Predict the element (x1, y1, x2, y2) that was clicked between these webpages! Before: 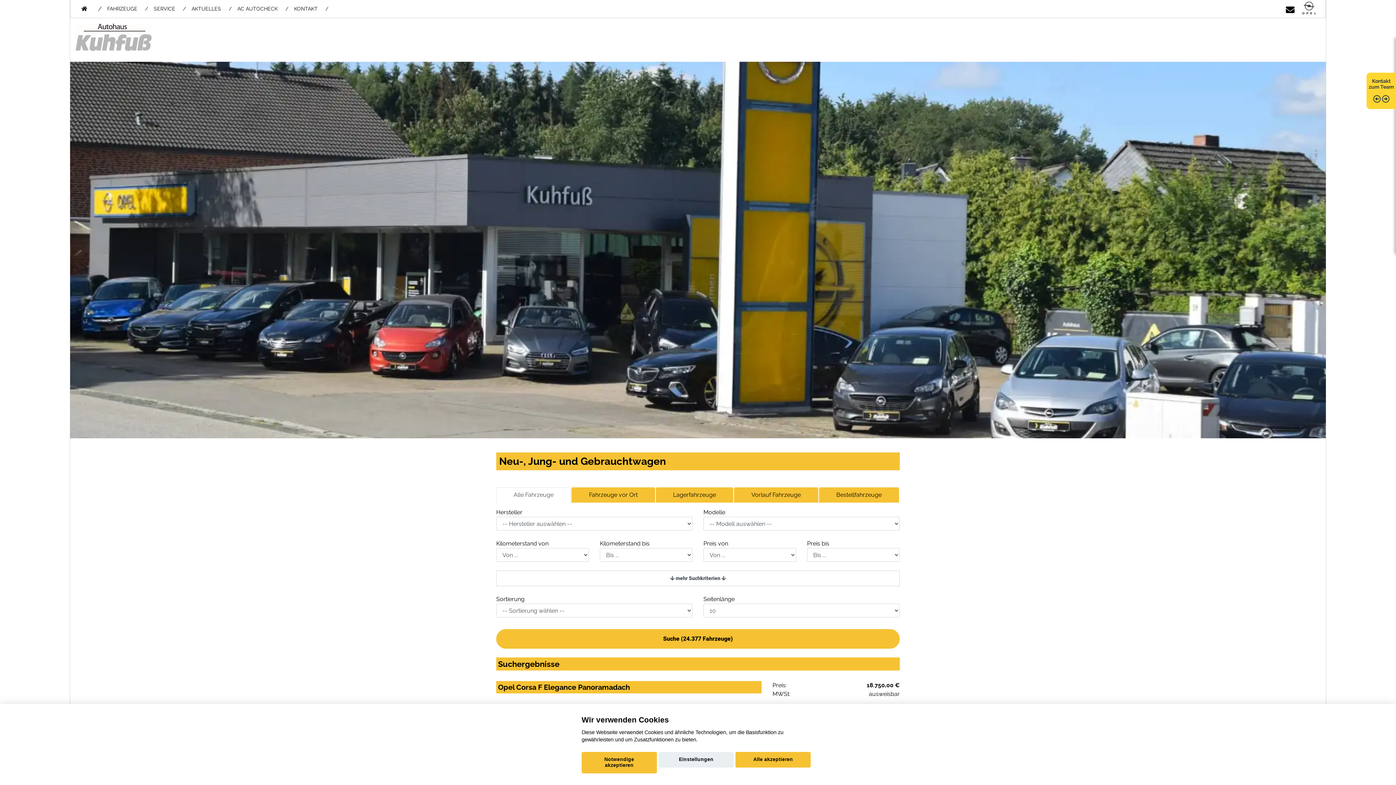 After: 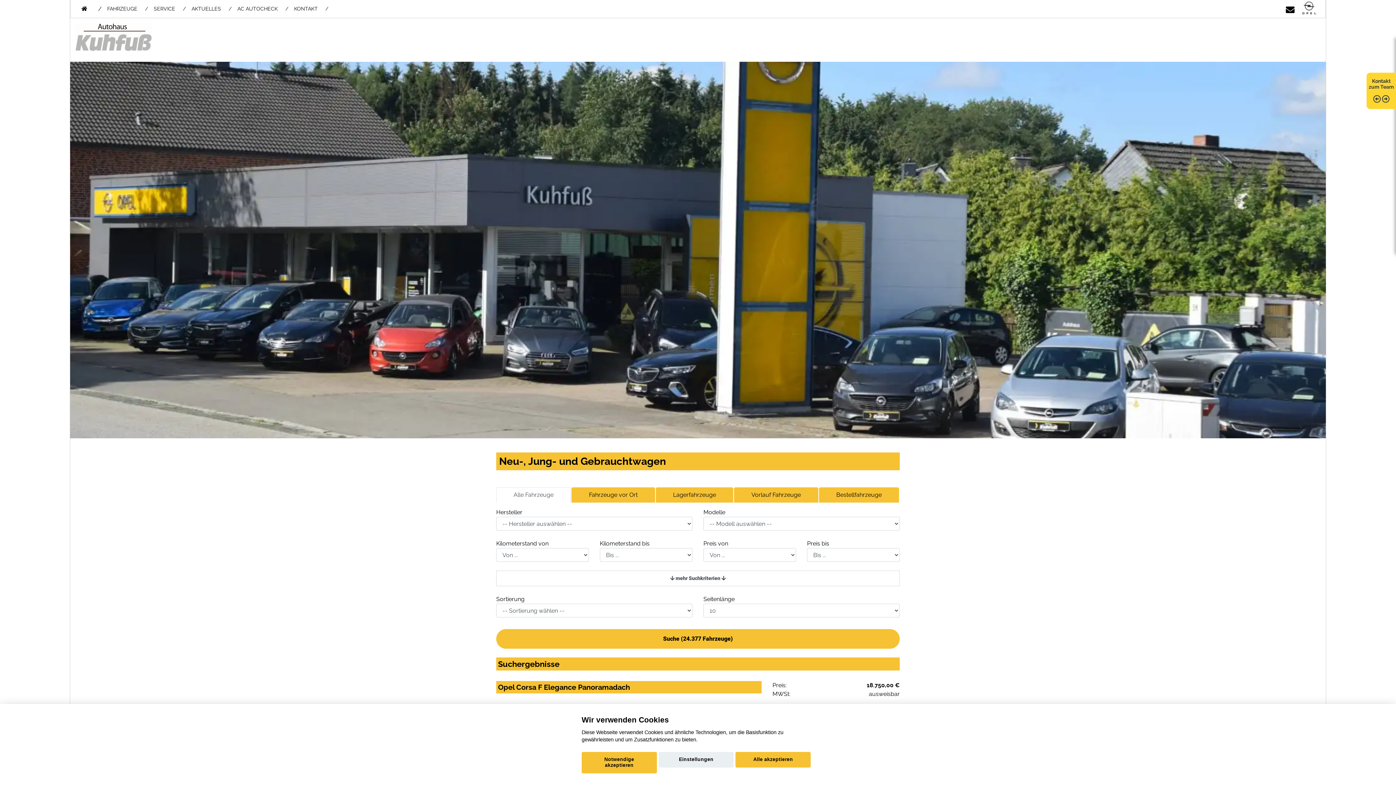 Action: bbox: (1300, 0, 1318, 17)